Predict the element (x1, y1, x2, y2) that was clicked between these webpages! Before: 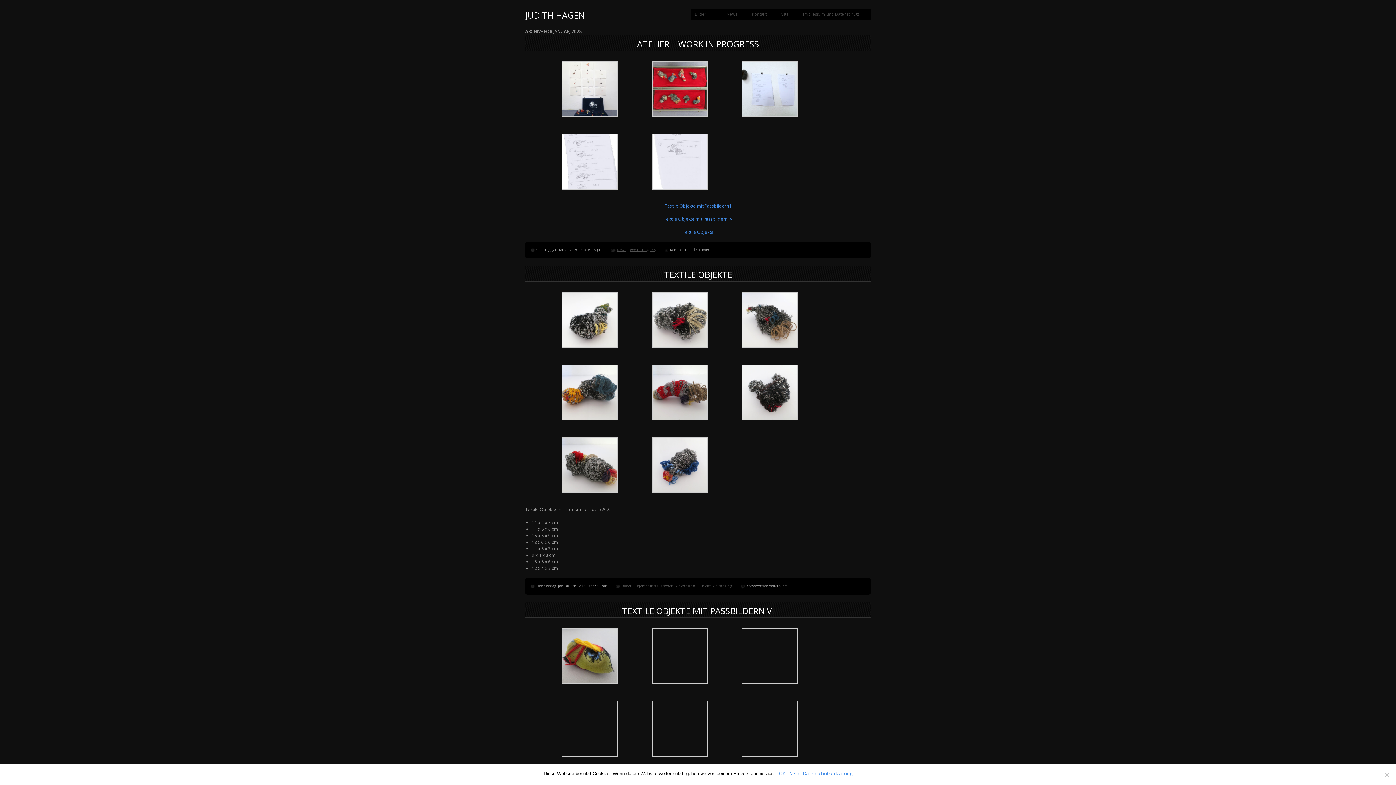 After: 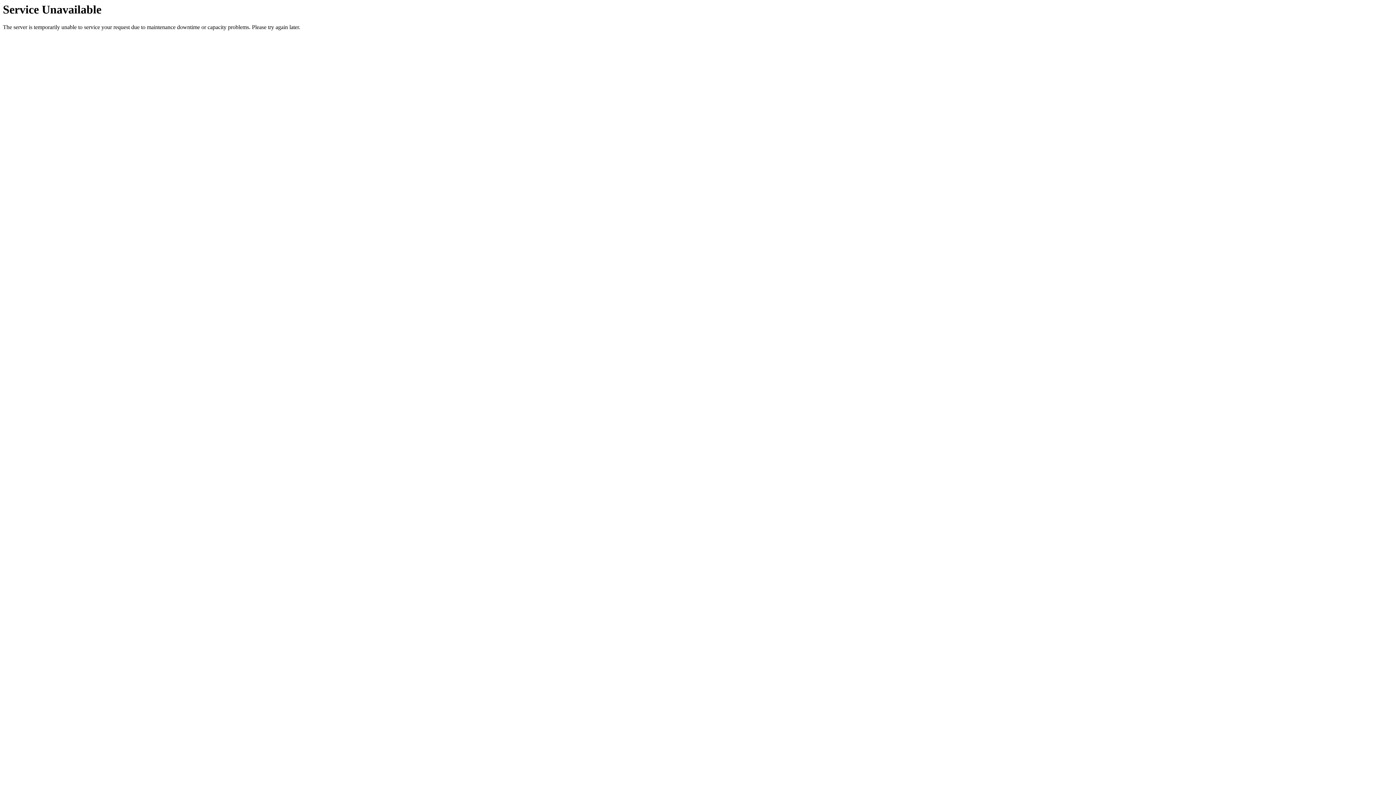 Action: label: Textile Objekte bbox: (682, 229, 713, 235)